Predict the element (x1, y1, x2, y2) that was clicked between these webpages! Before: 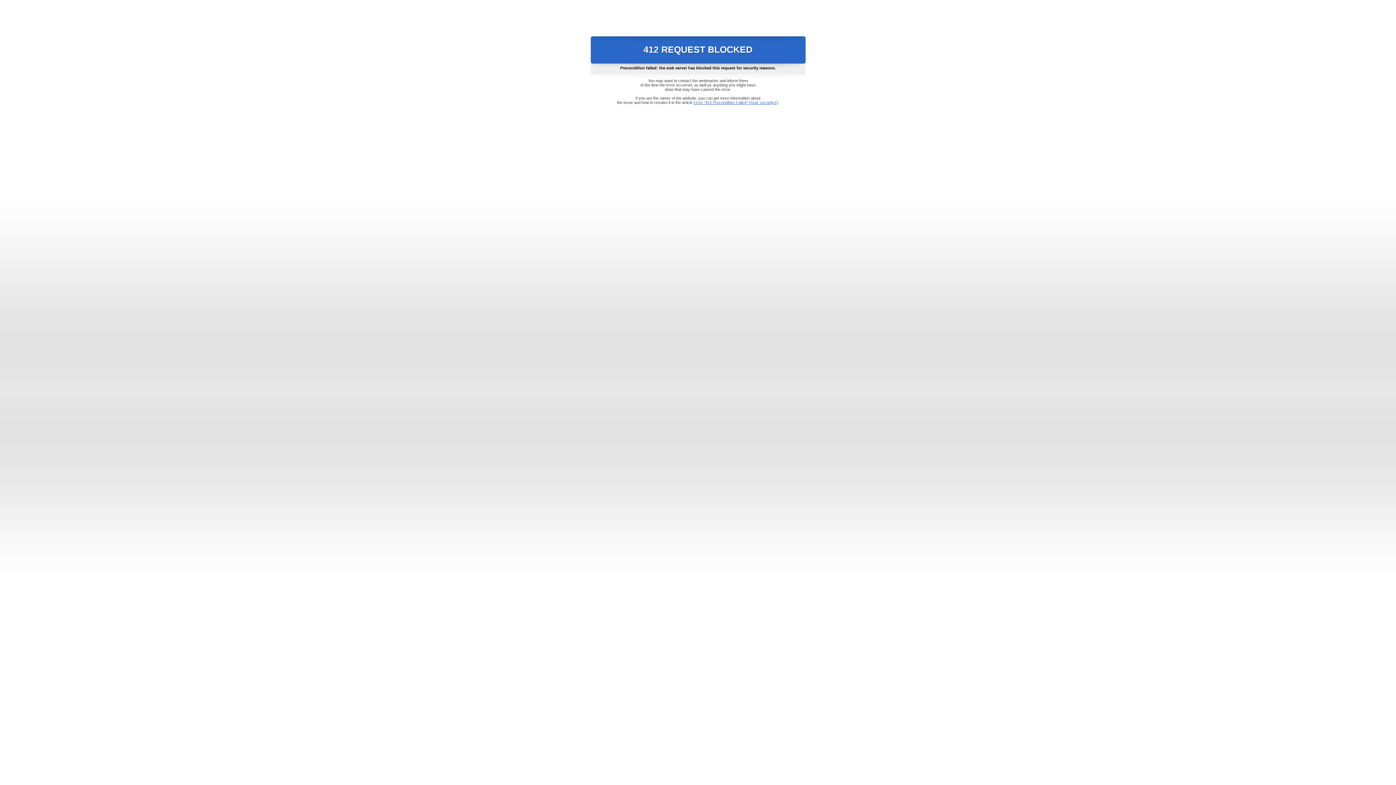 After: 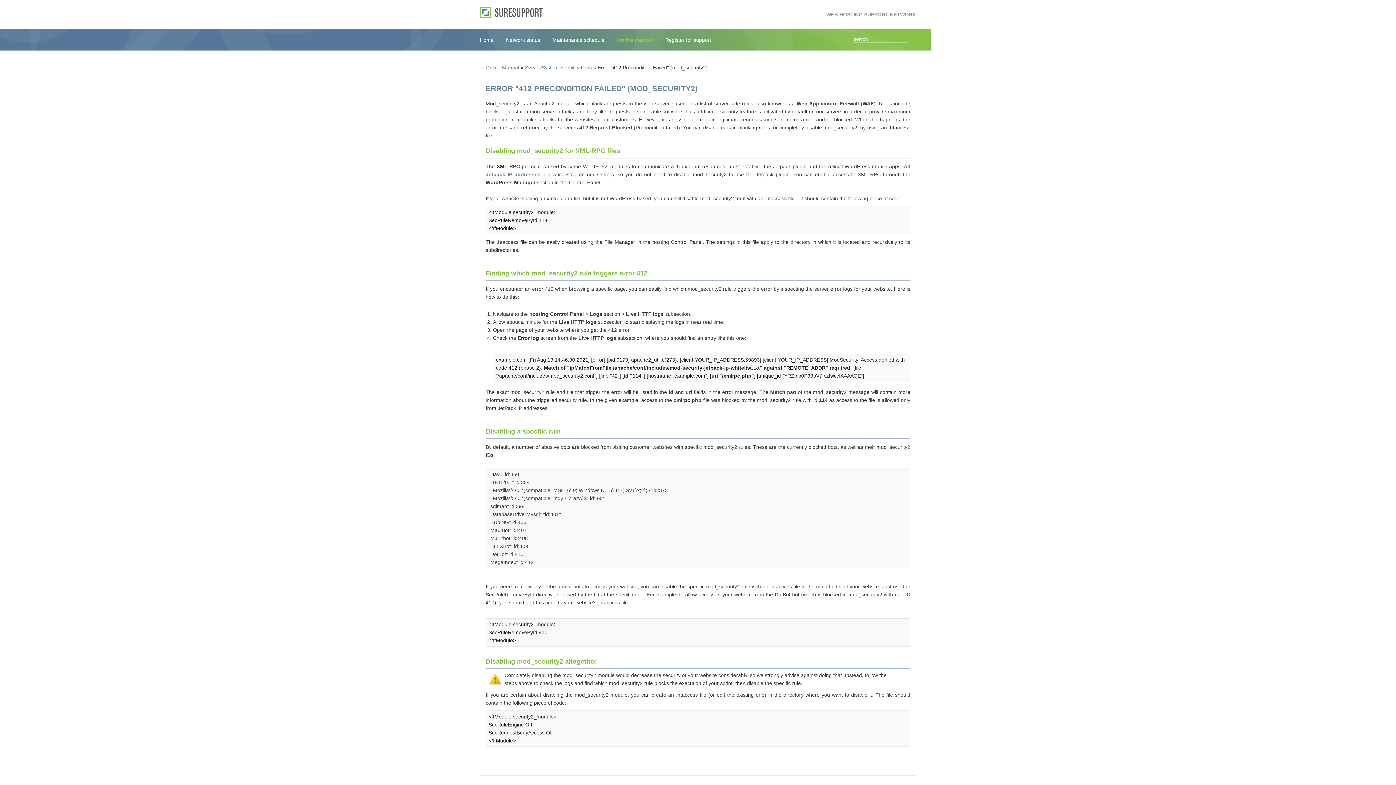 Action: bbox: (693, 100, 778, 104) label: Error "412 Precondition Failed" (mod_security2)